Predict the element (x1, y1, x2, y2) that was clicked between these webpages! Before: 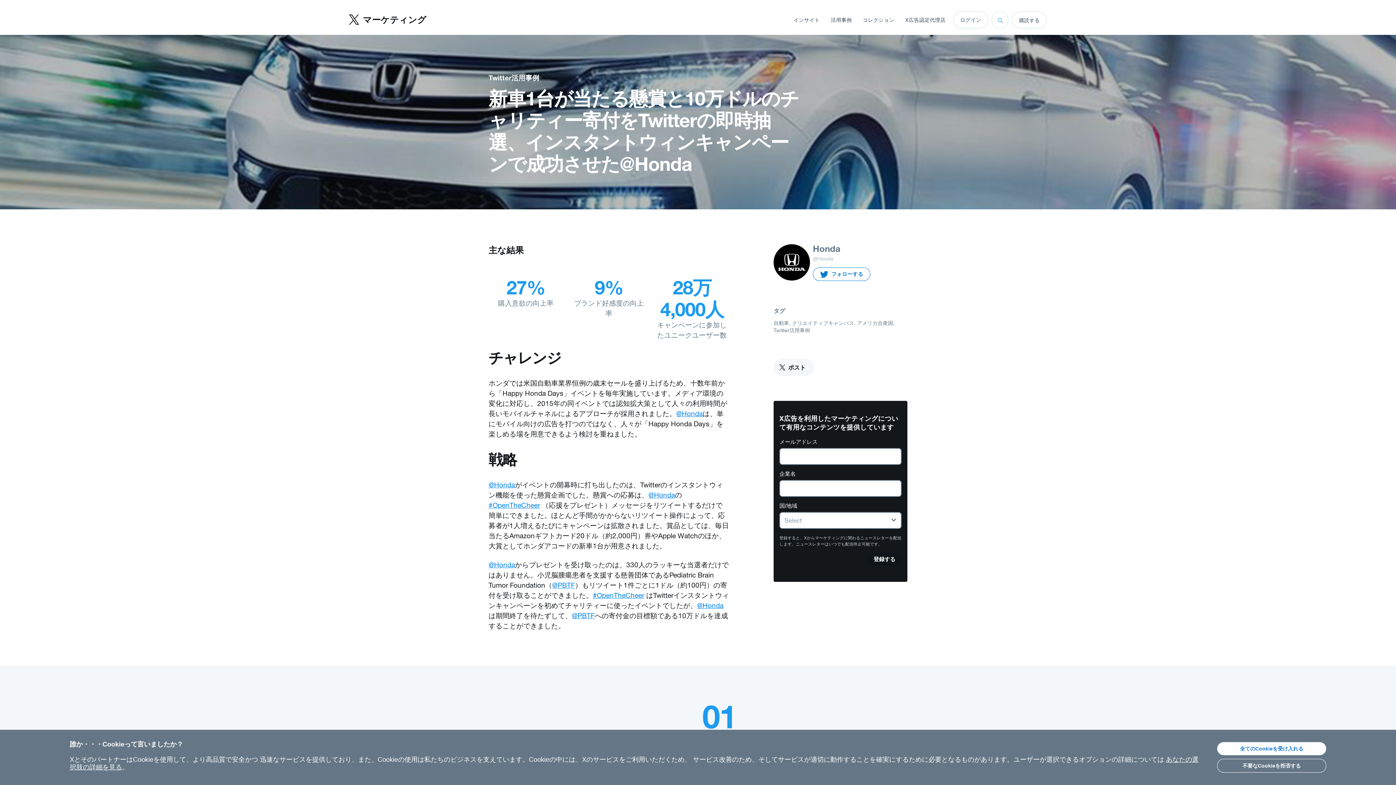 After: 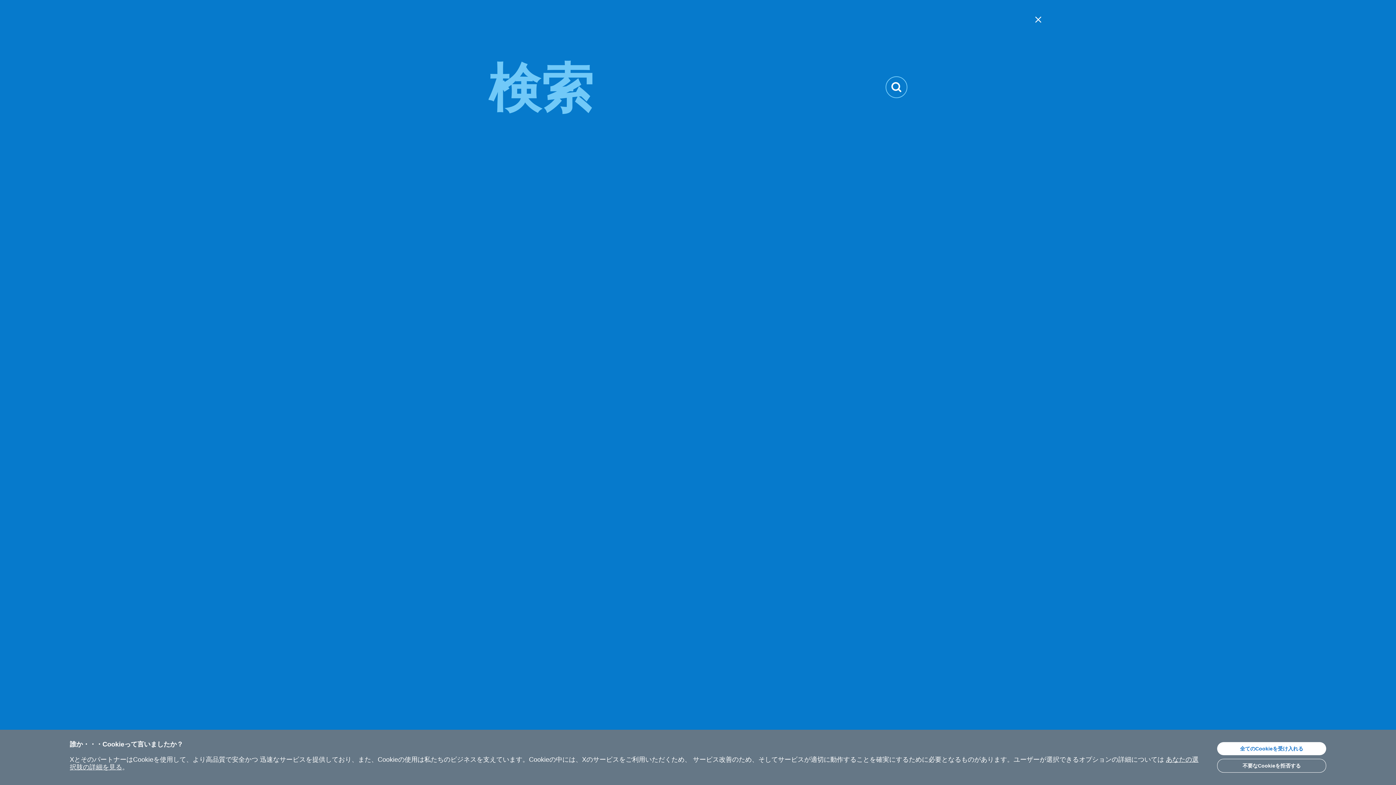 Action: label: Open search menu bbox: (991, 11, 1009, 28)